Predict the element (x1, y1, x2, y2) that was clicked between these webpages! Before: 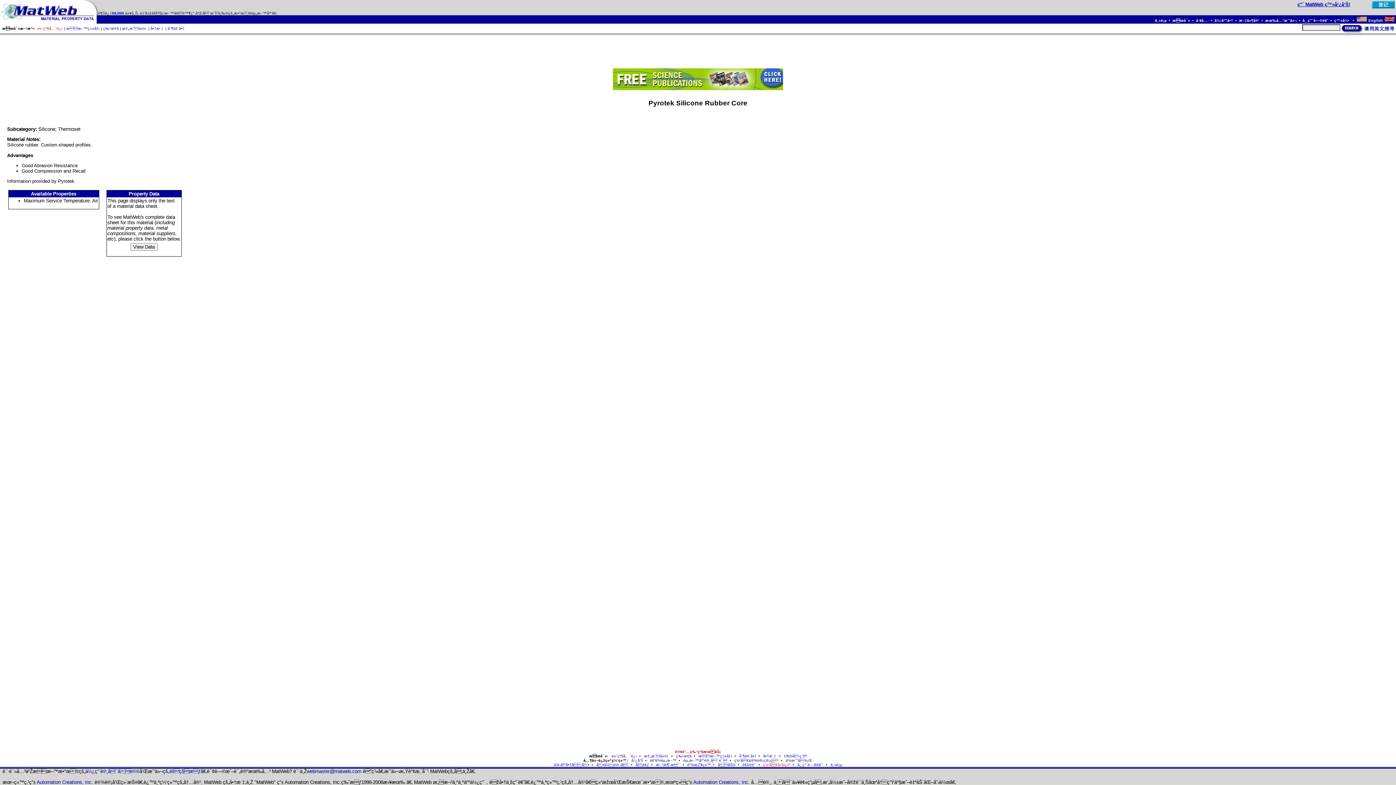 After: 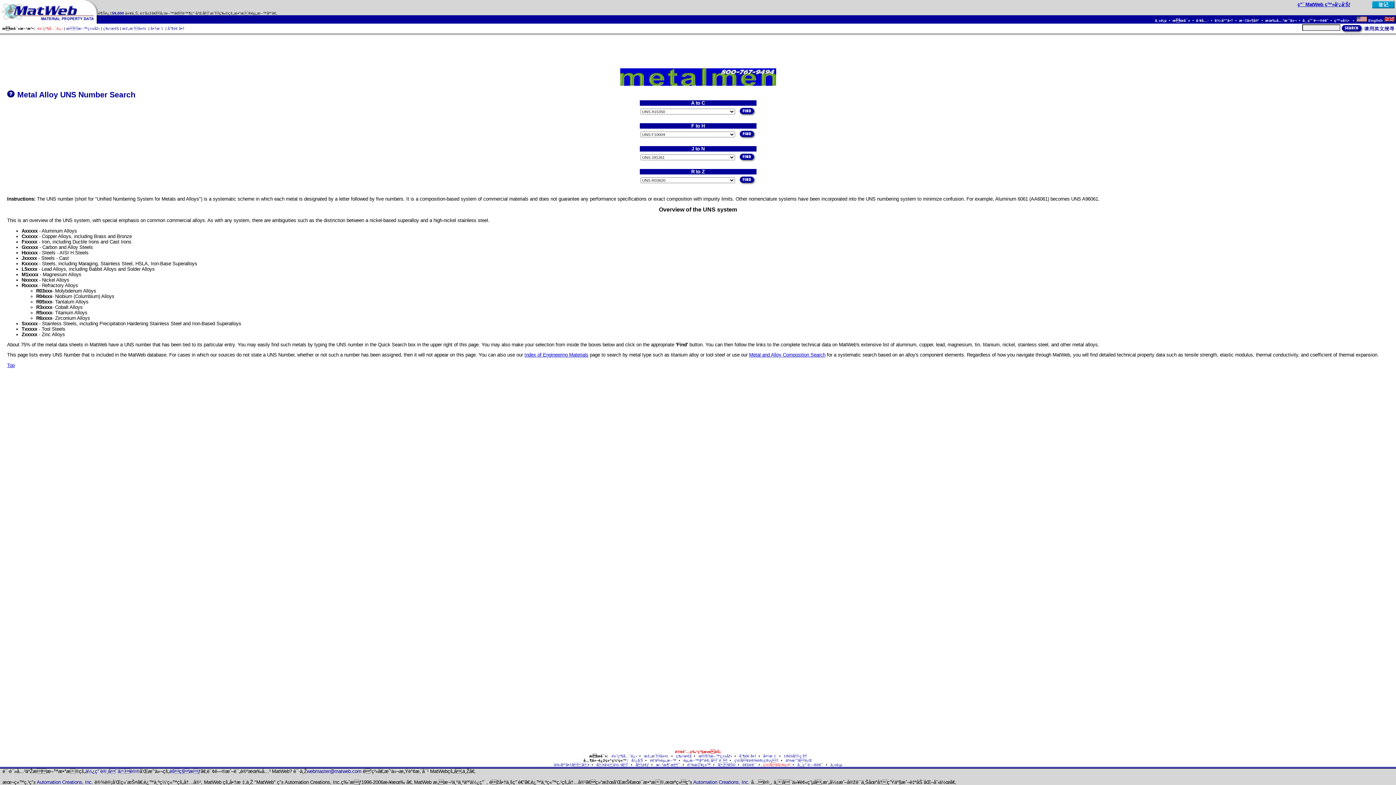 Action: label: UNSå·ç  bbox: (784, 754, 807, 758)